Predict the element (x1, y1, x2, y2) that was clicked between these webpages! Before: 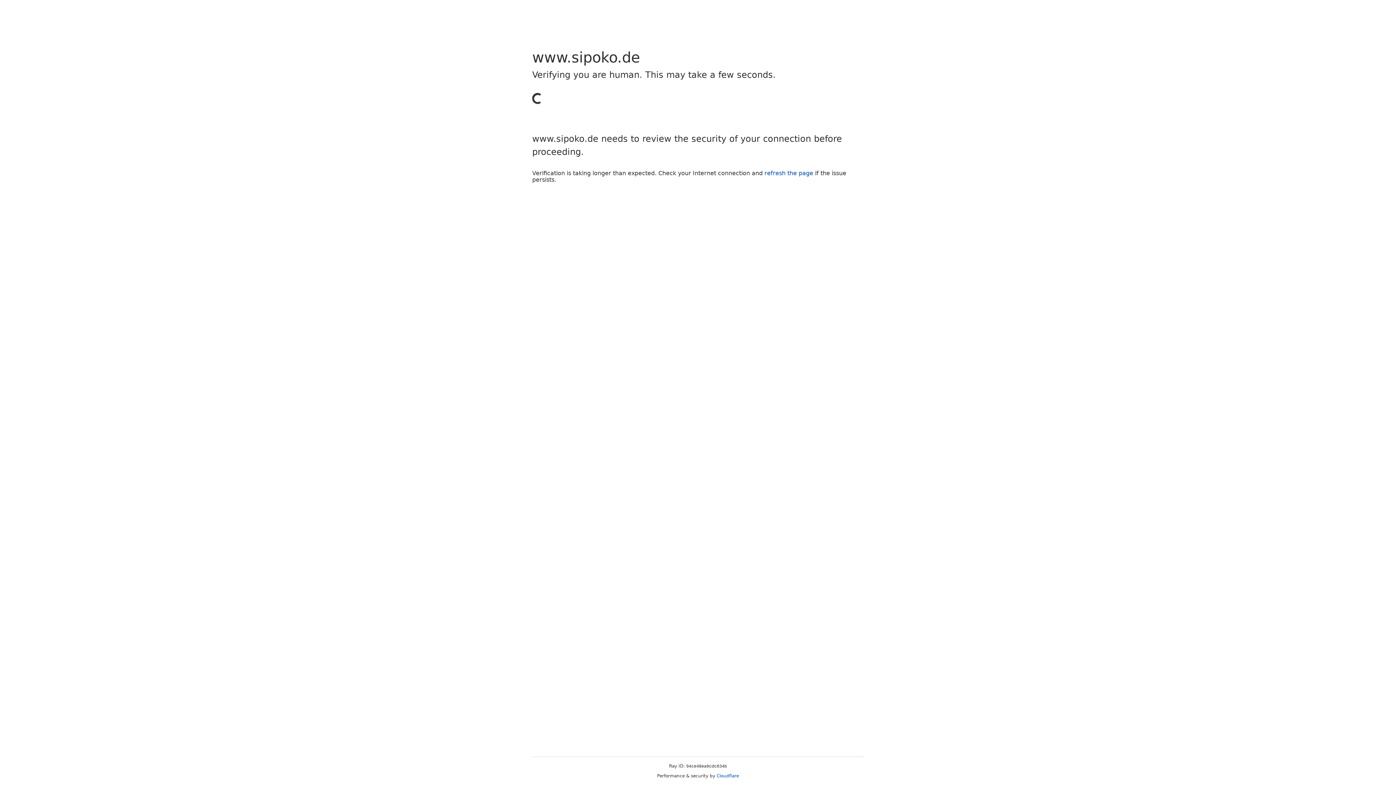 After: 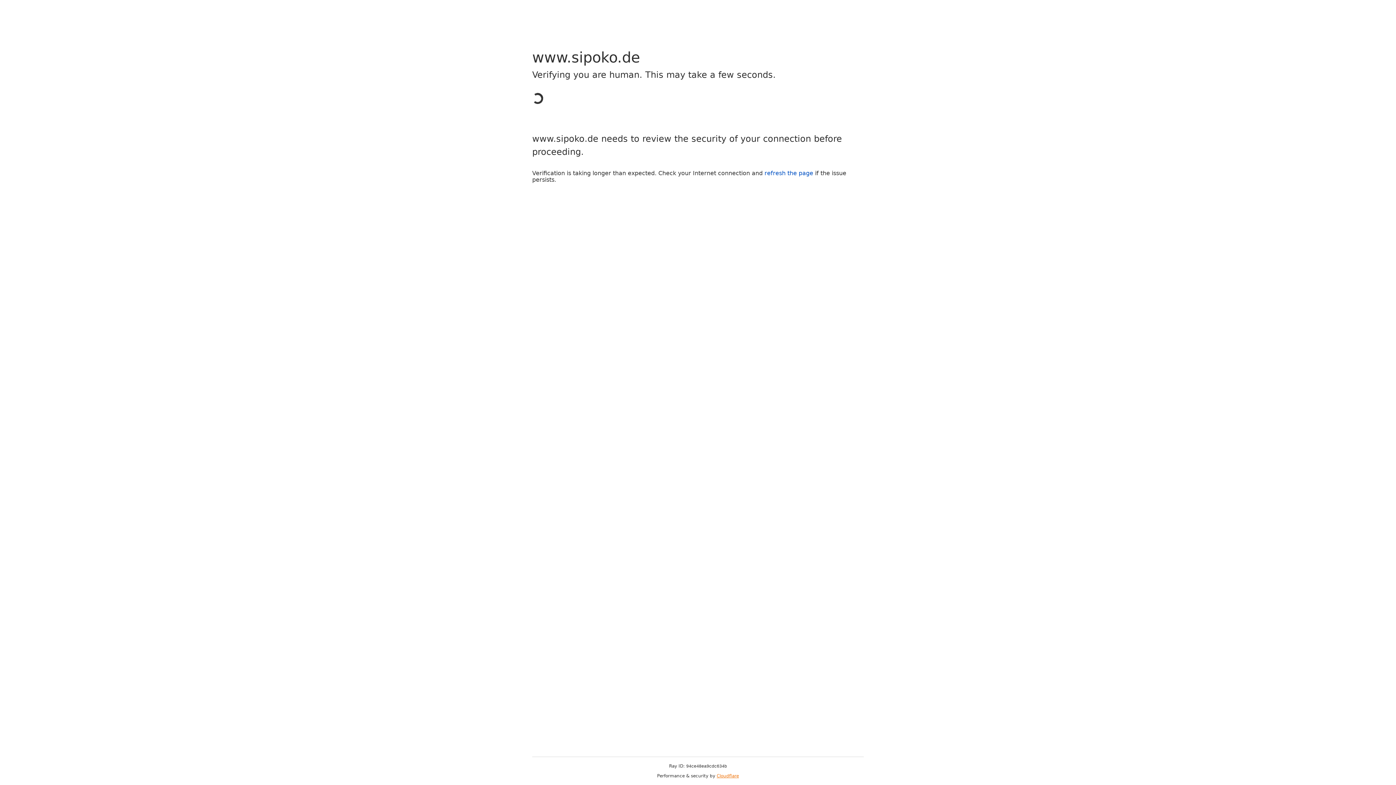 Action: bbox: (716, 773, 739, 778) label: Cloudflare